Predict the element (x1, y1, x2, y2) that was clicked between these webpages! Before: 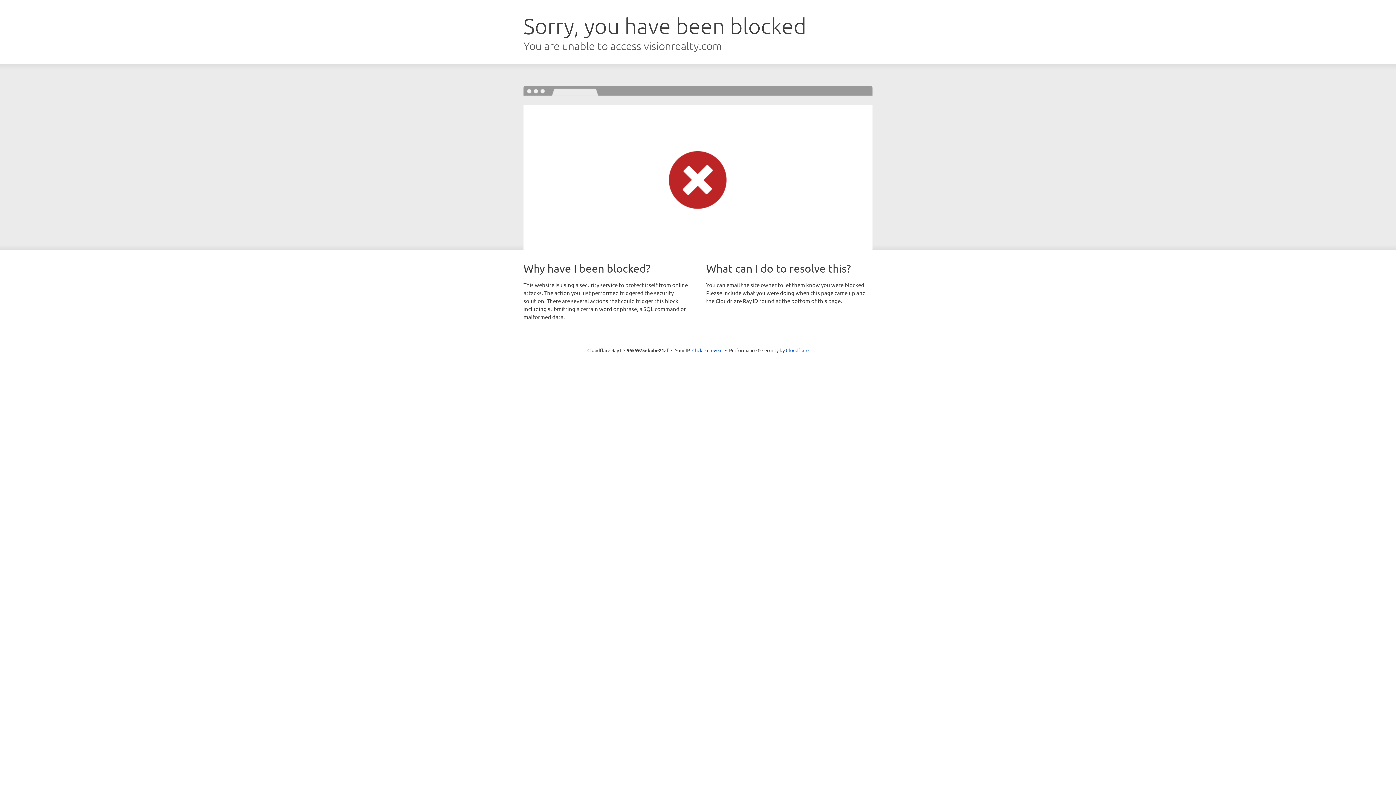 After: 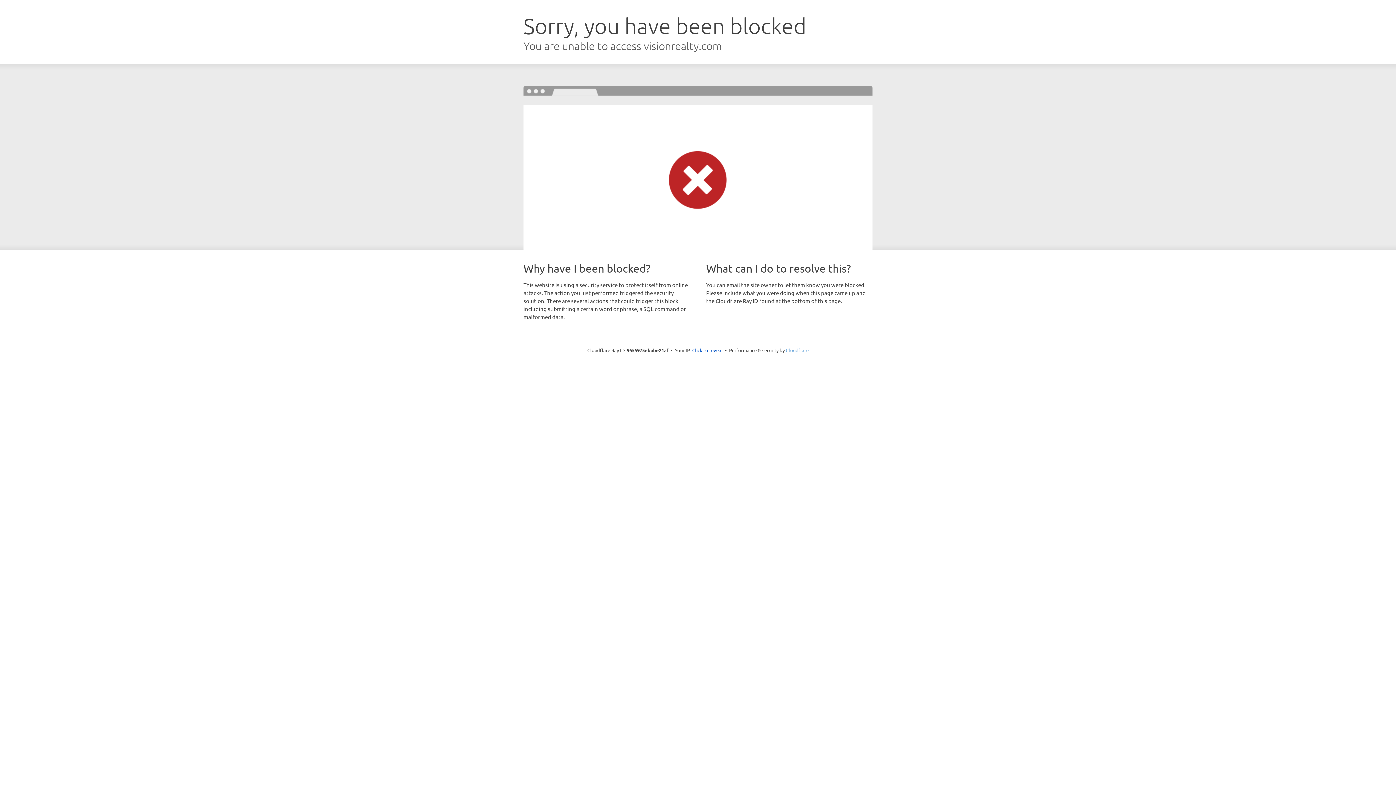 Action: label: Cloudflare bbox: (786, 347, 808, 353)